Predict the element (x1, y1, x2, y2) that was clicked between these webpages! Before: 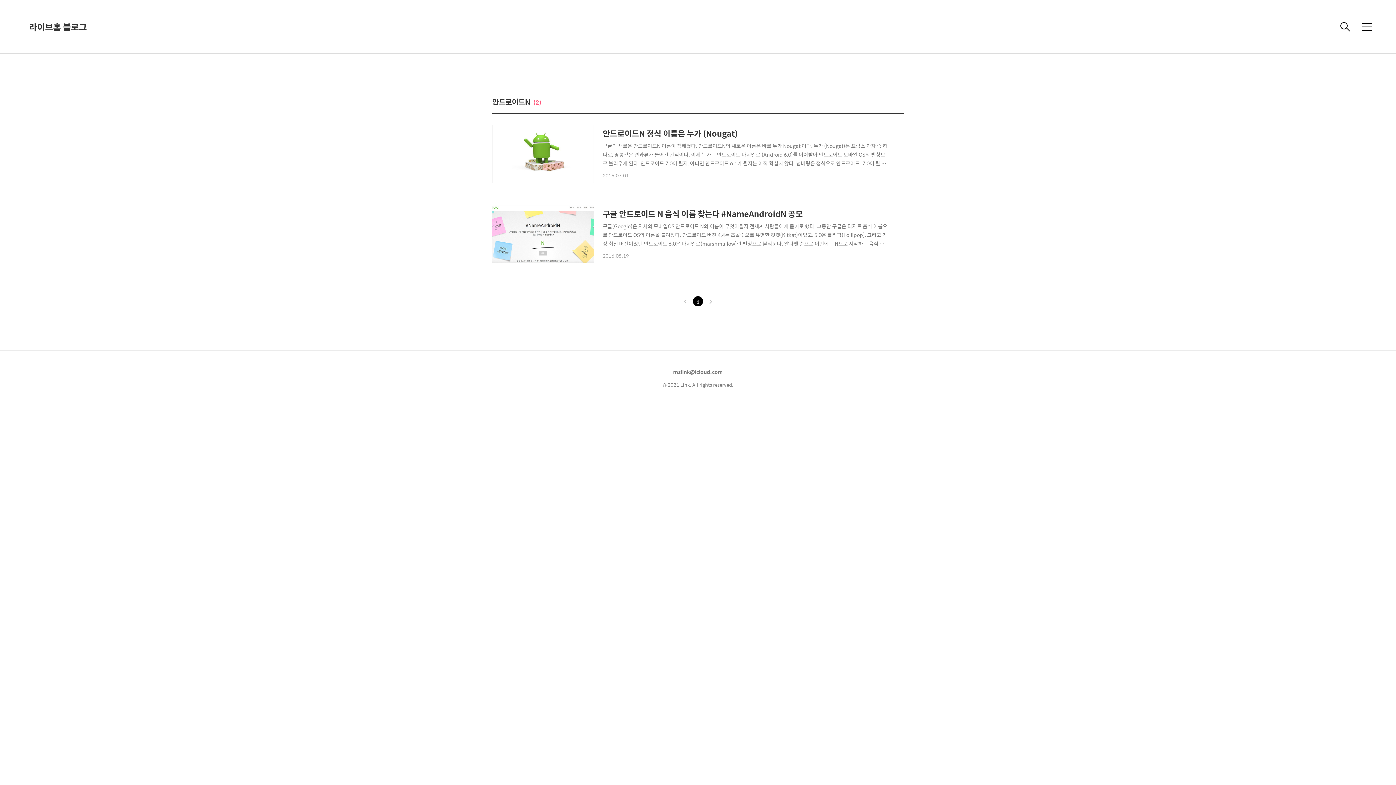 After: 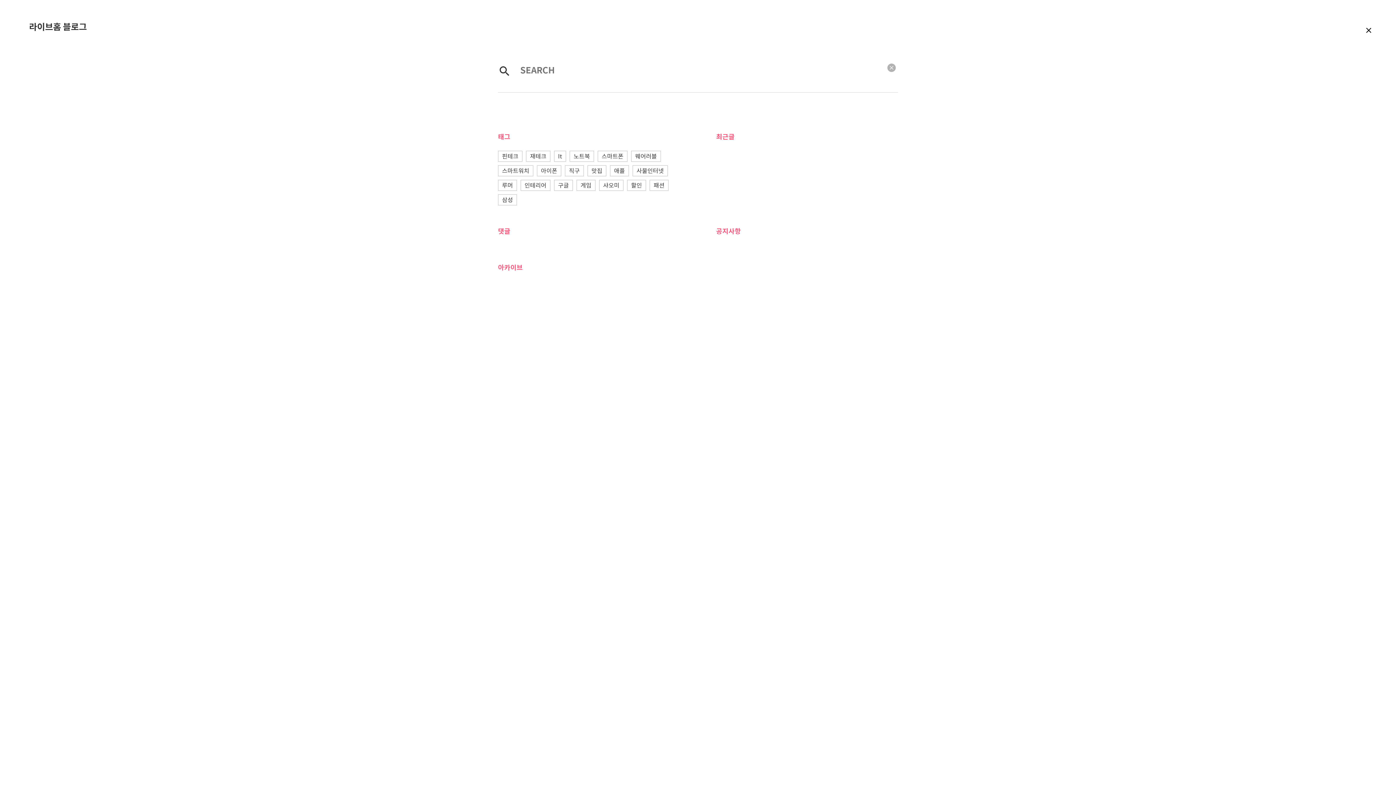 Action: bbox: (1336, 18, 1354, 35)